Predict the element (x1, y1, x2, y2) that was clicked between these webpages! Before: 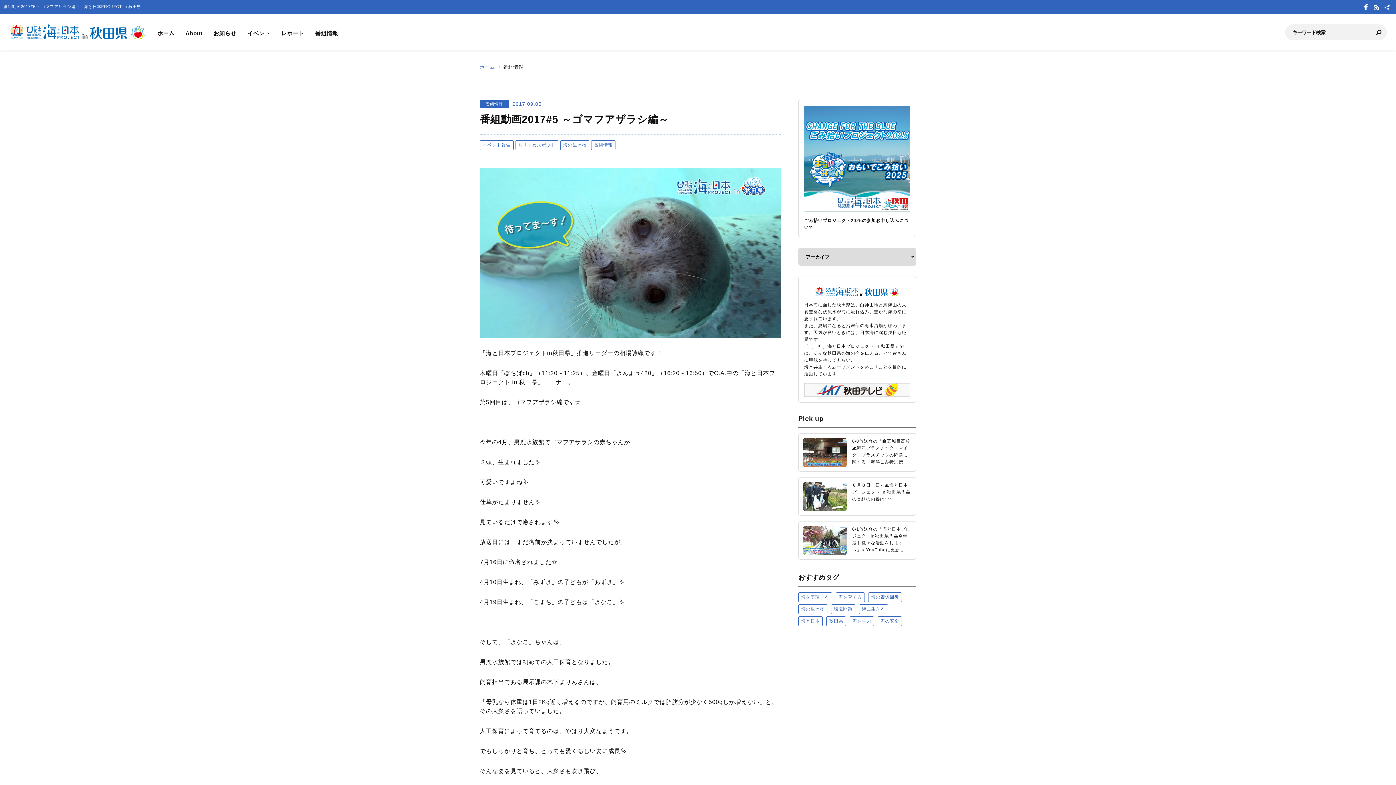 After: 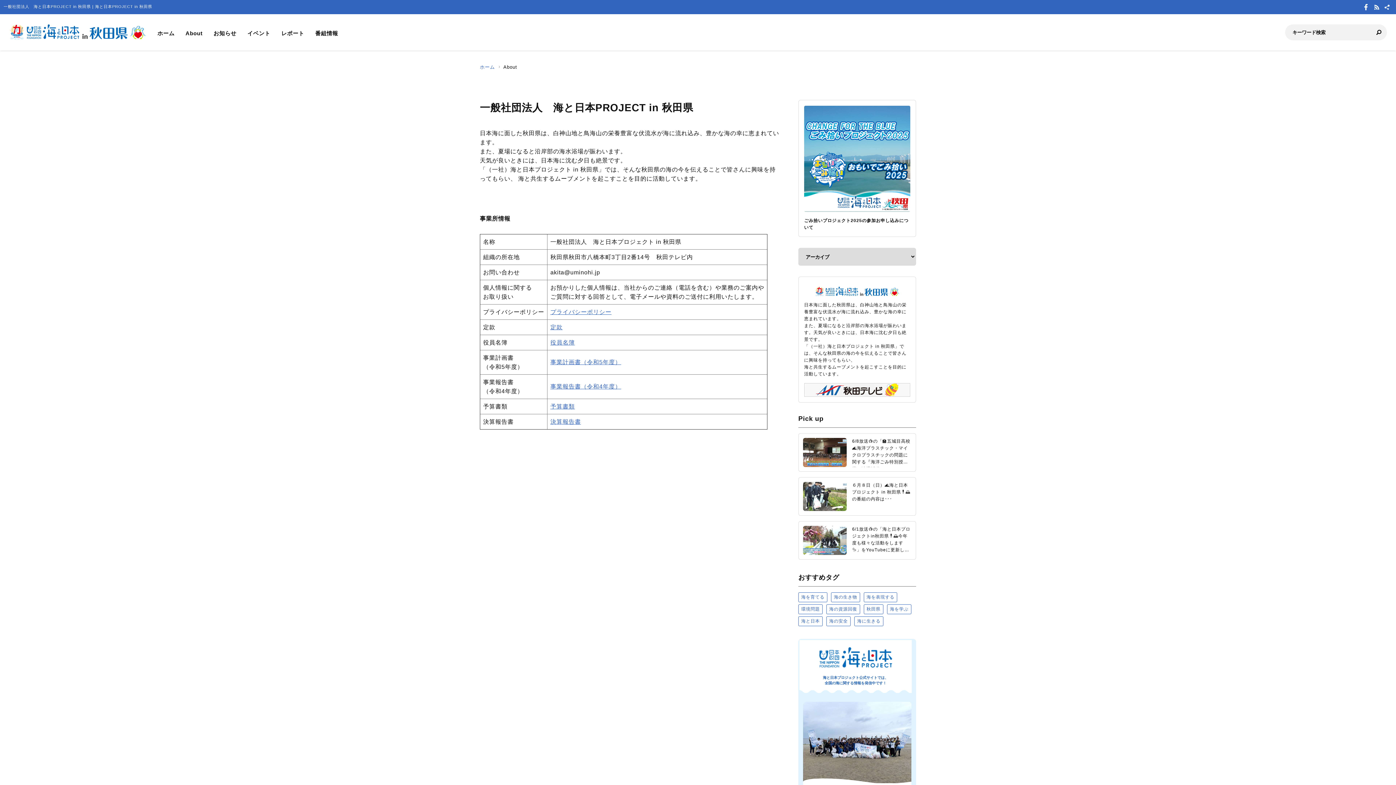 Action: label: About bbox: (185, 30, 202, 36)